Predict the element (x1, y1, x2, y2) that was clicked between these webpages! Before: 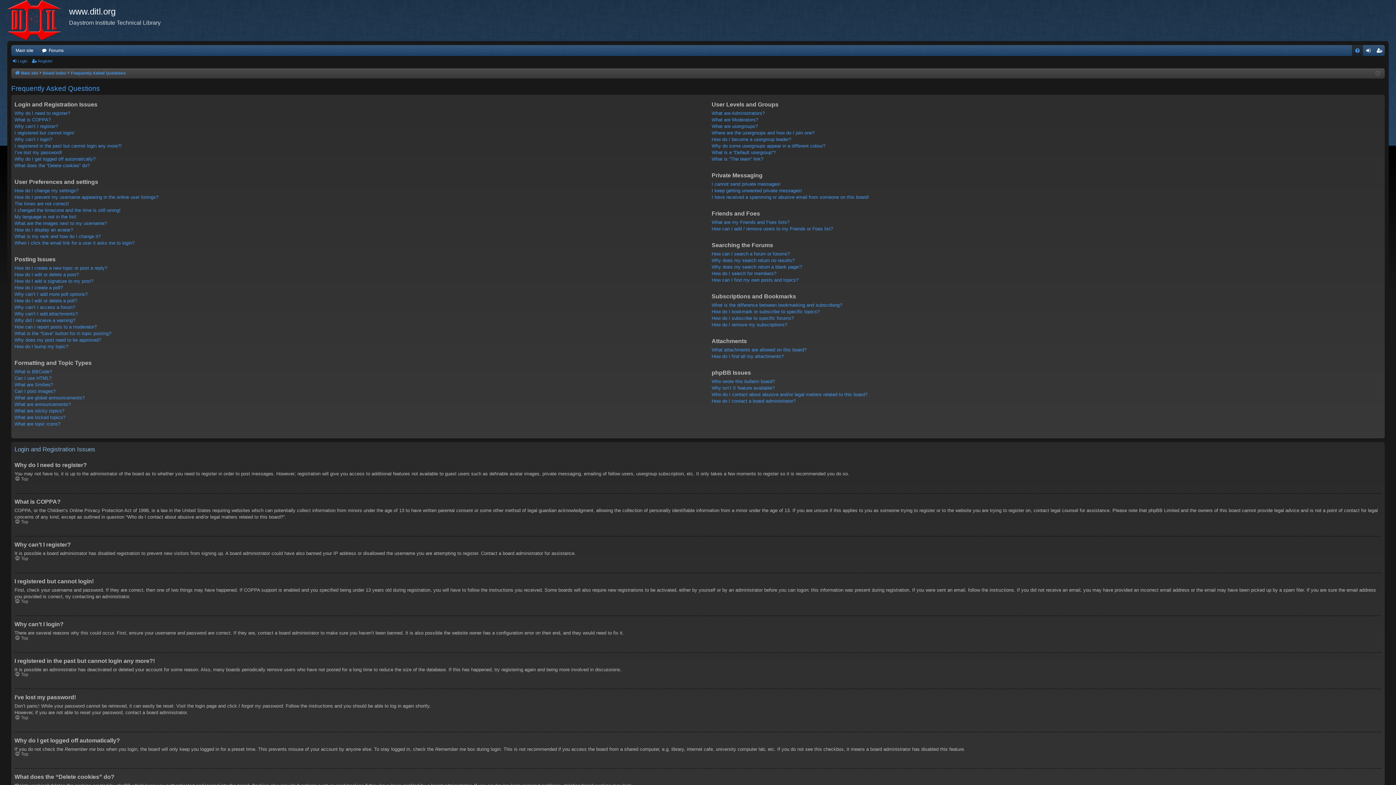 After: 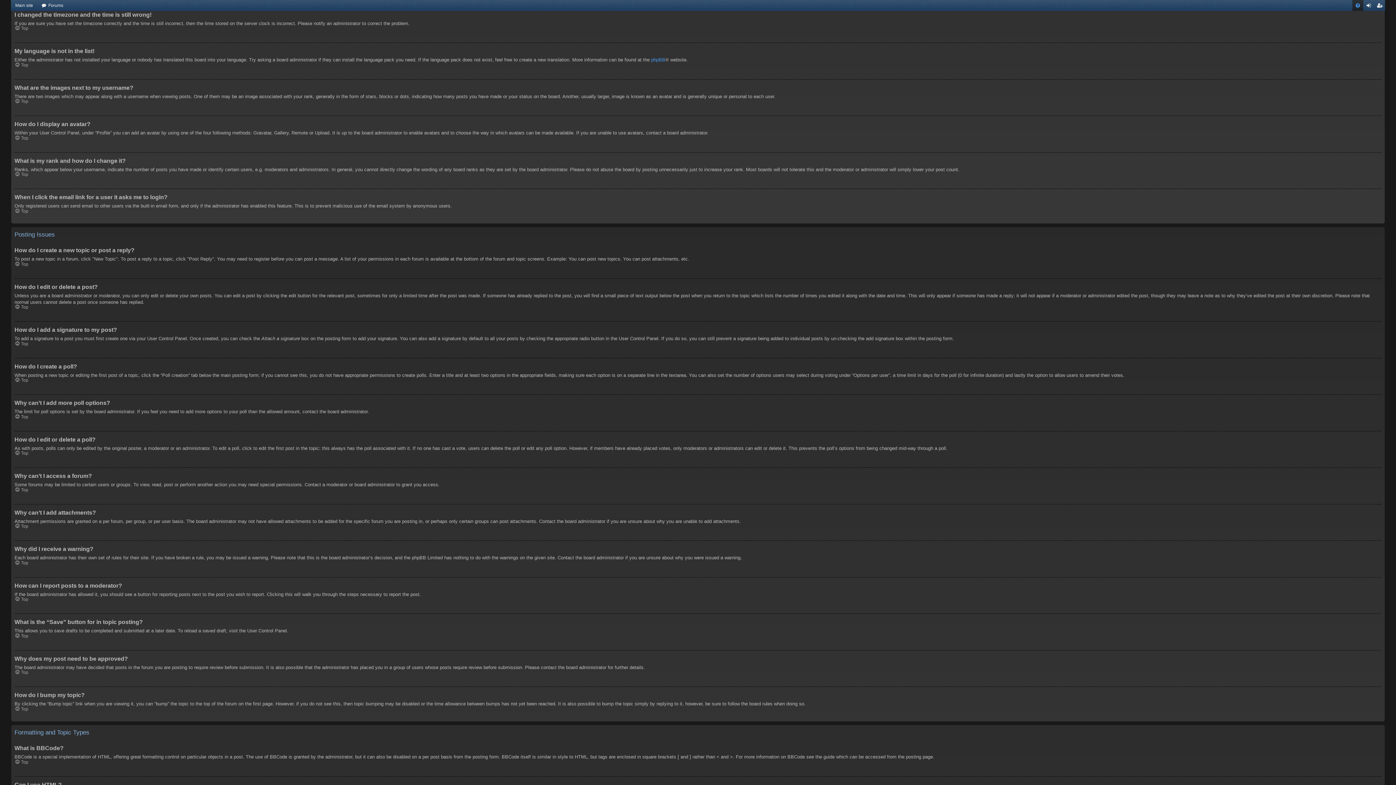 Action: label: I changed the timezone and the time is still wrong! bbox: (14, 207, 120, 213)